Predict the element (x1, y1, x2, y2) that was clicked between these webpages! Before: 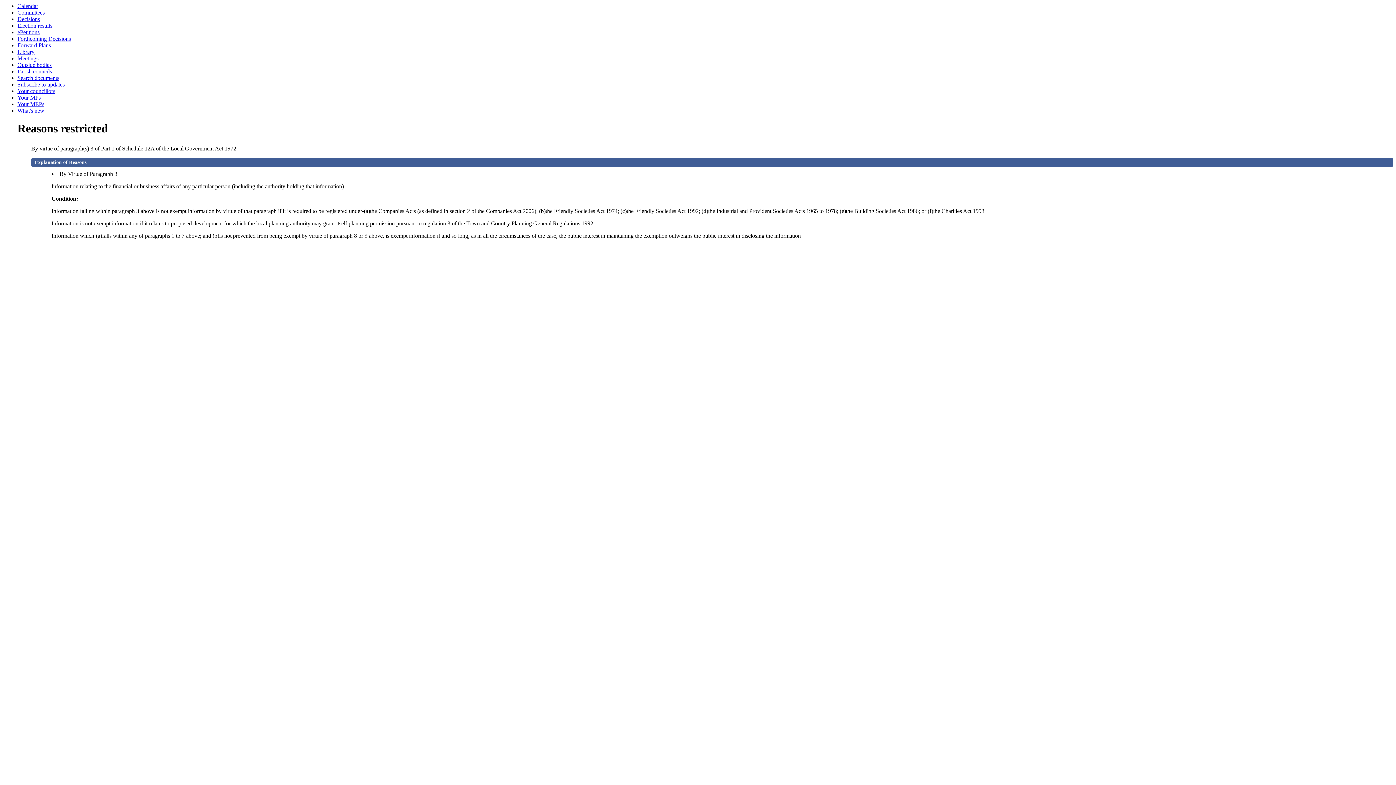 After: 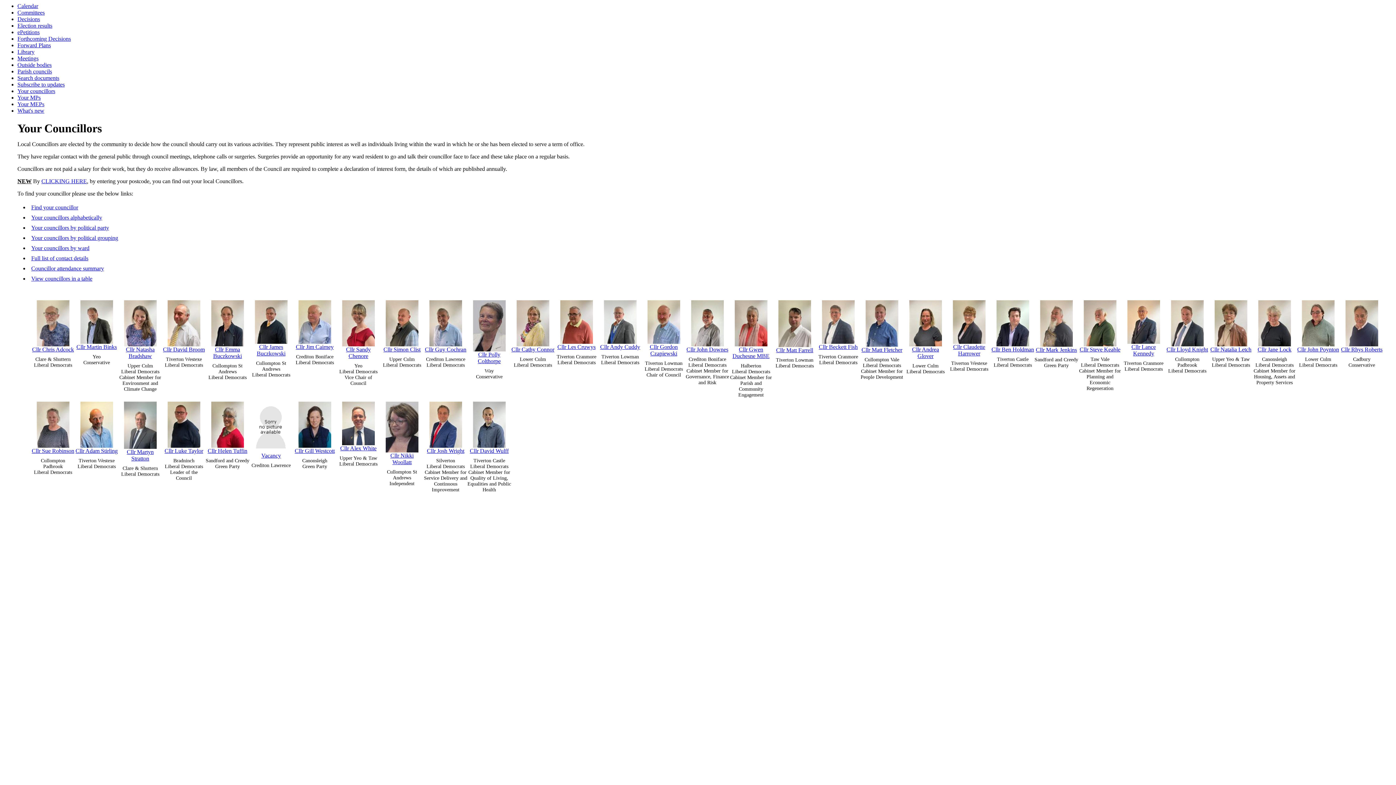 Action: label: Your councillors bbox: (17, 88, 55, 94)